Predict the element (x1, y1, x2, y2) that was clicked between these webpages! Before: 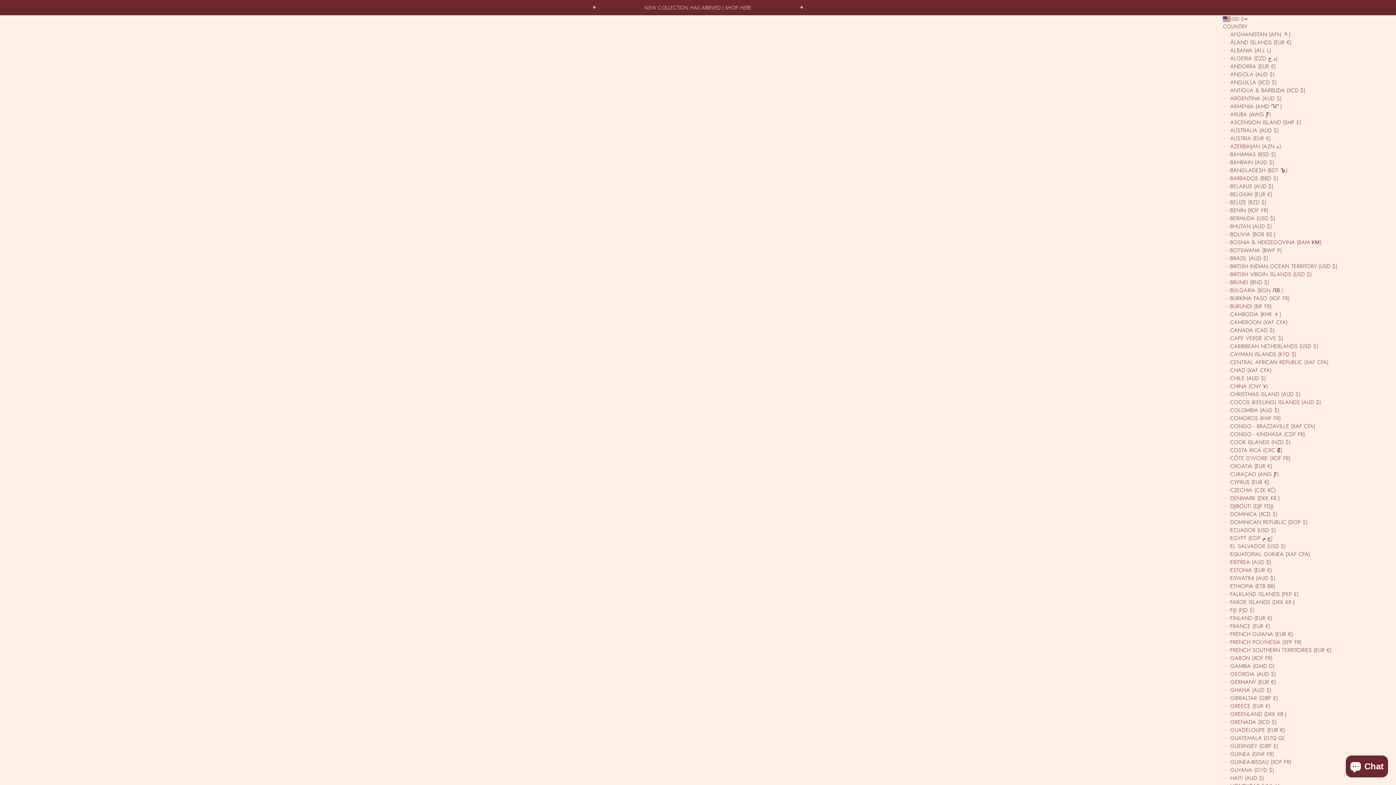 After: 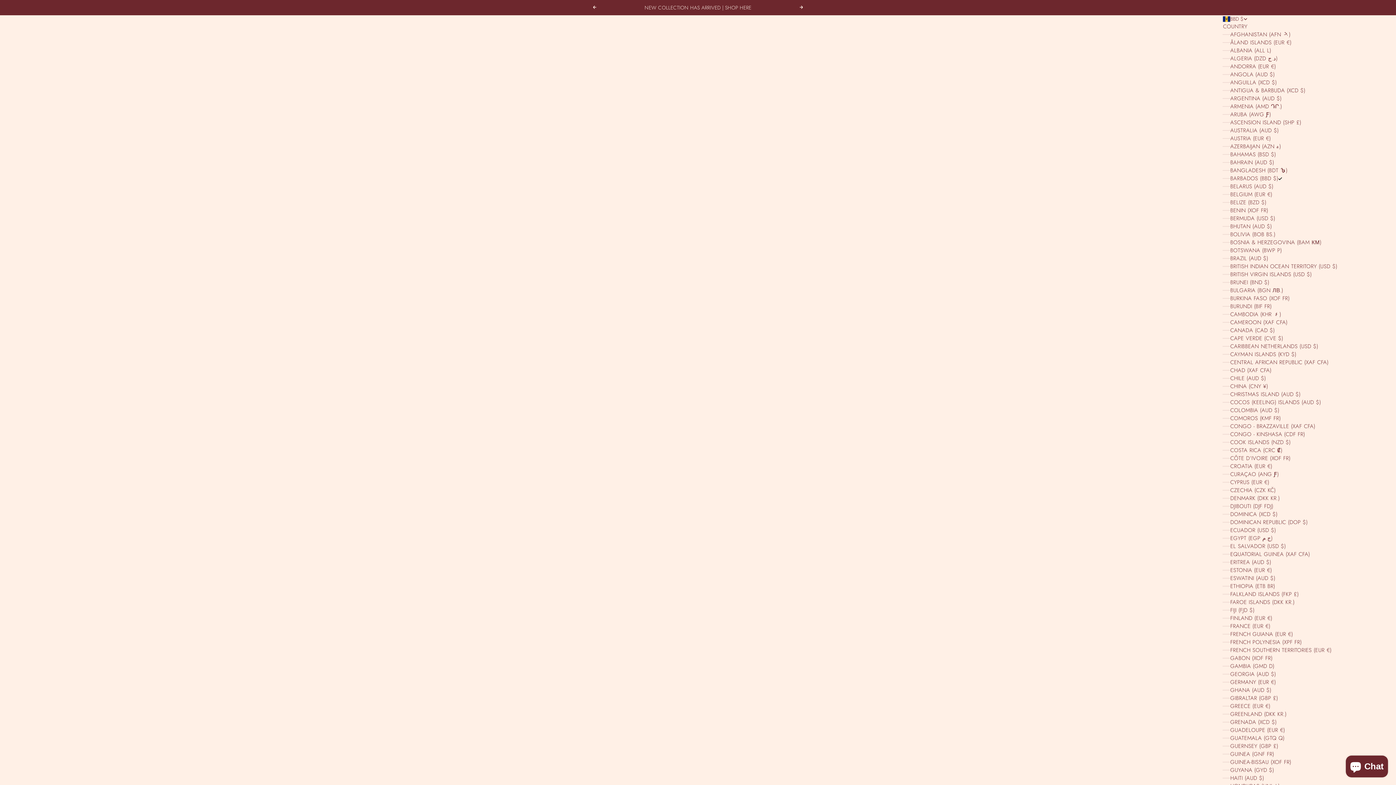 Action: bbox: (1223, 174, 1374, 182) label: BARBADOS (BBD $)